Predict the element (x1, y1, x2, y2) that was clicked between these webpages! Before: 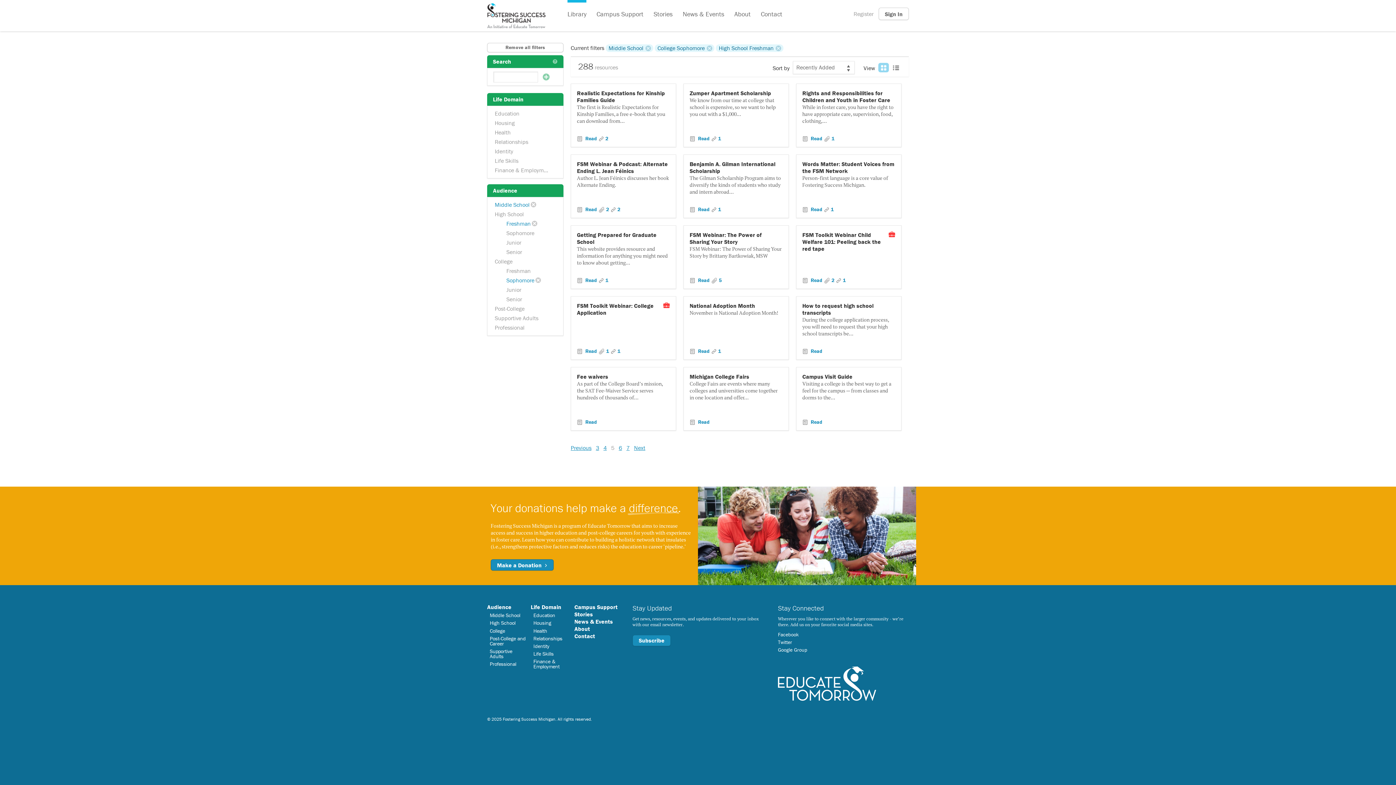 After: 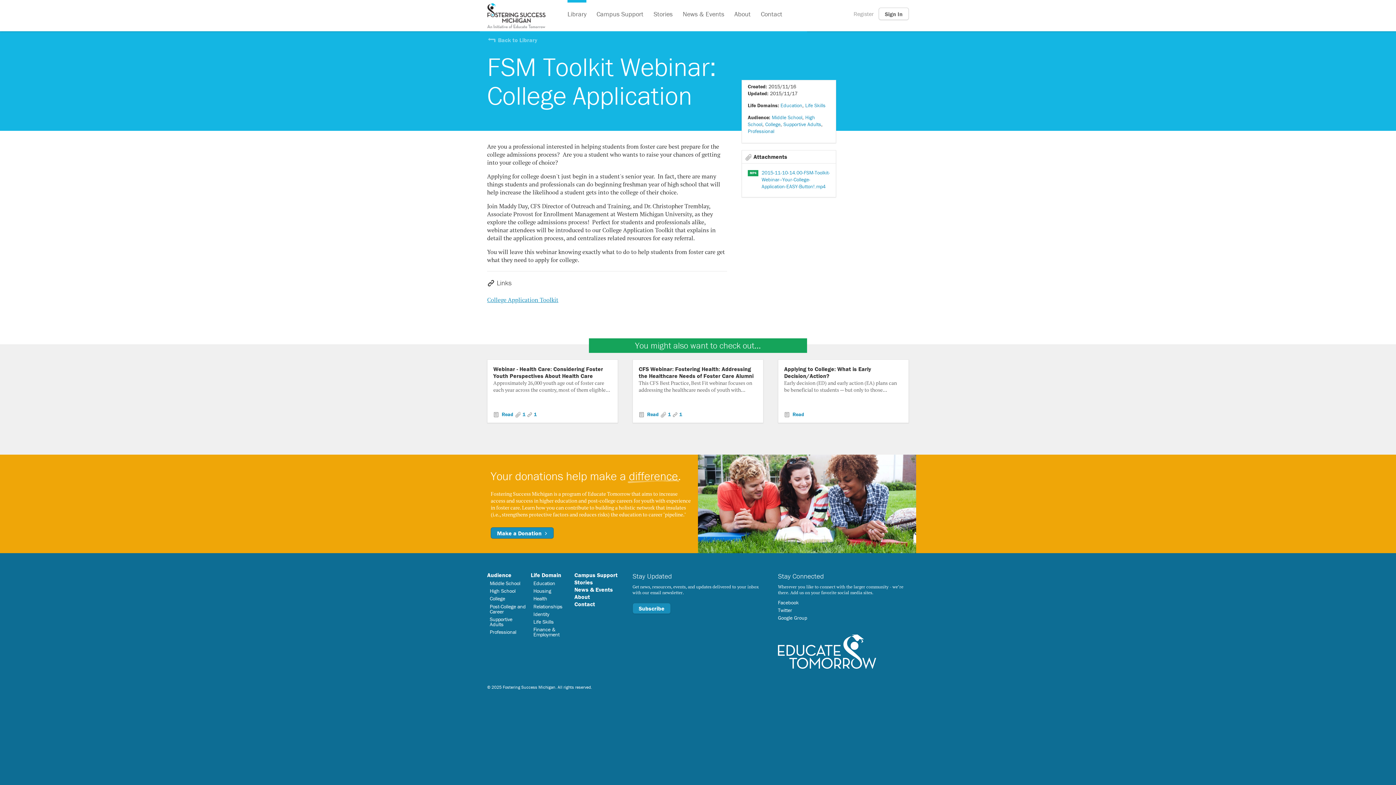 Action: label:  Read  bbox: (577, 347, 598, 354)